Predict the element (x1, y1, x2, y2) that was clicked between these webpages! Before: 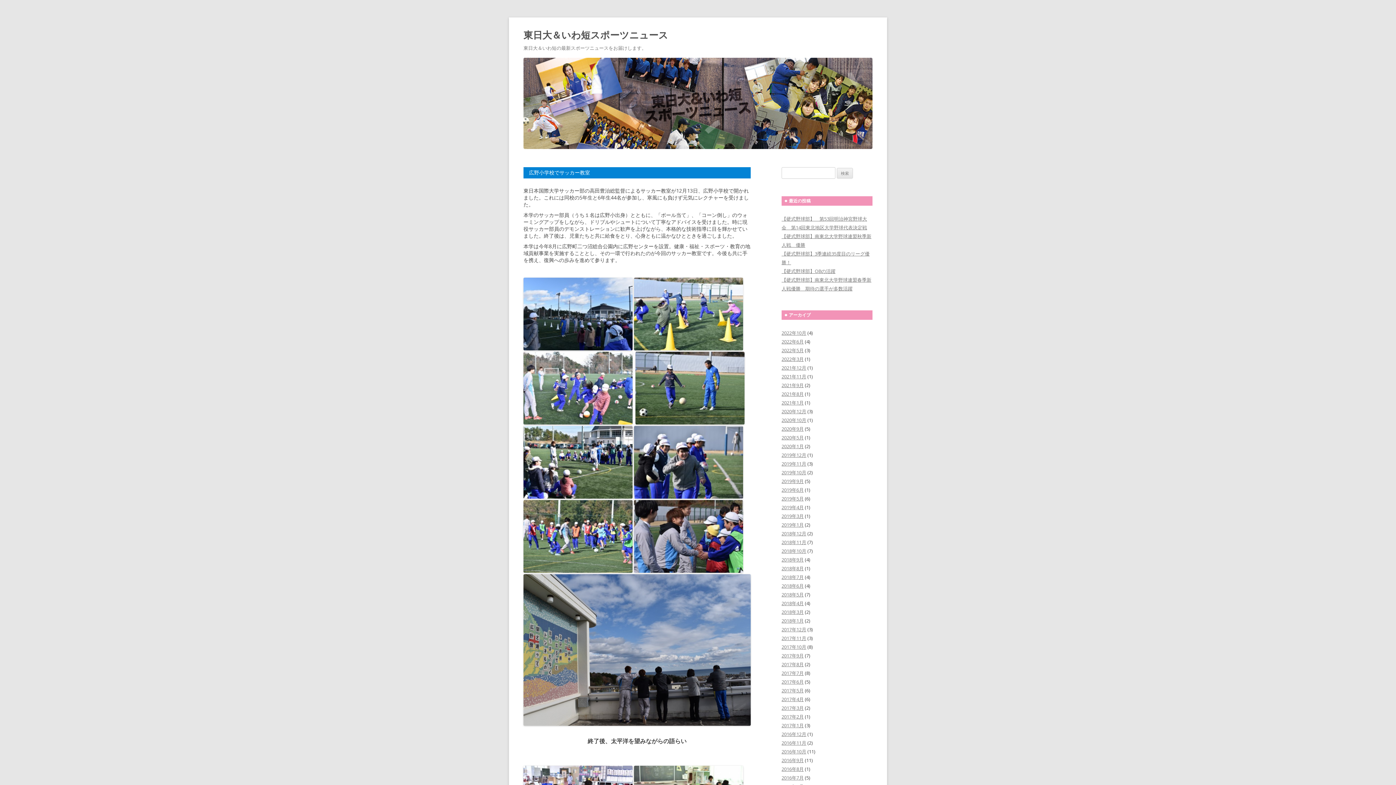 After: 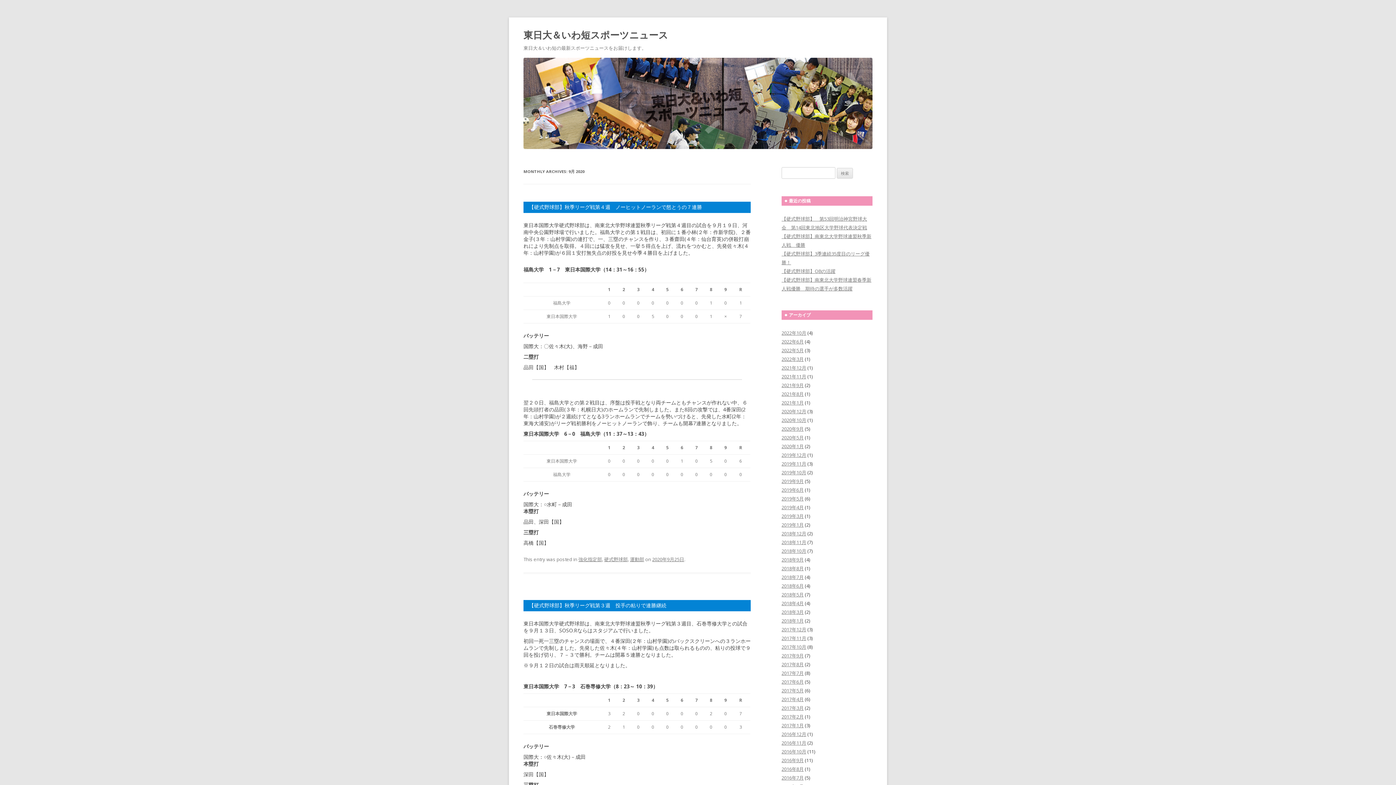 Action: label: 2020年9月 bbox: (781, 425, 804, 432)